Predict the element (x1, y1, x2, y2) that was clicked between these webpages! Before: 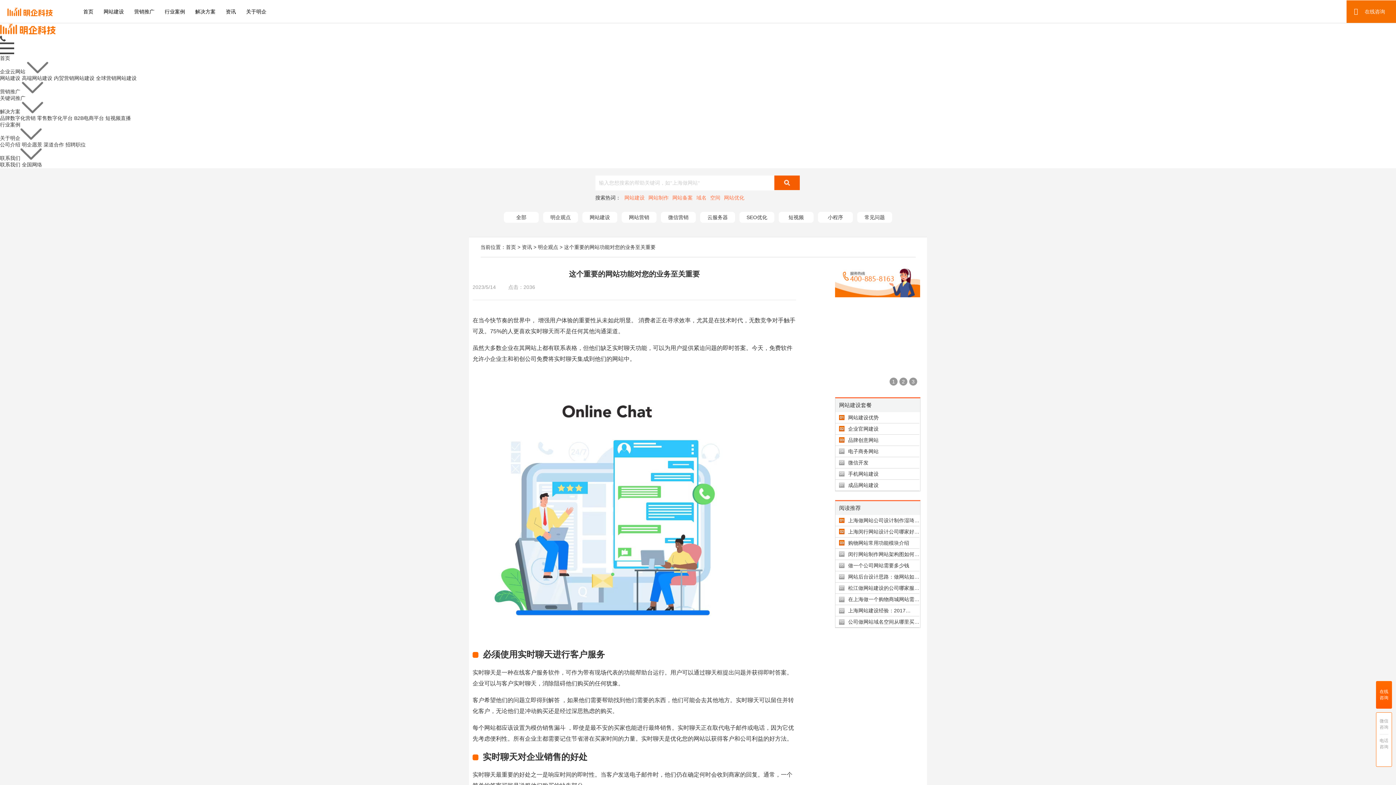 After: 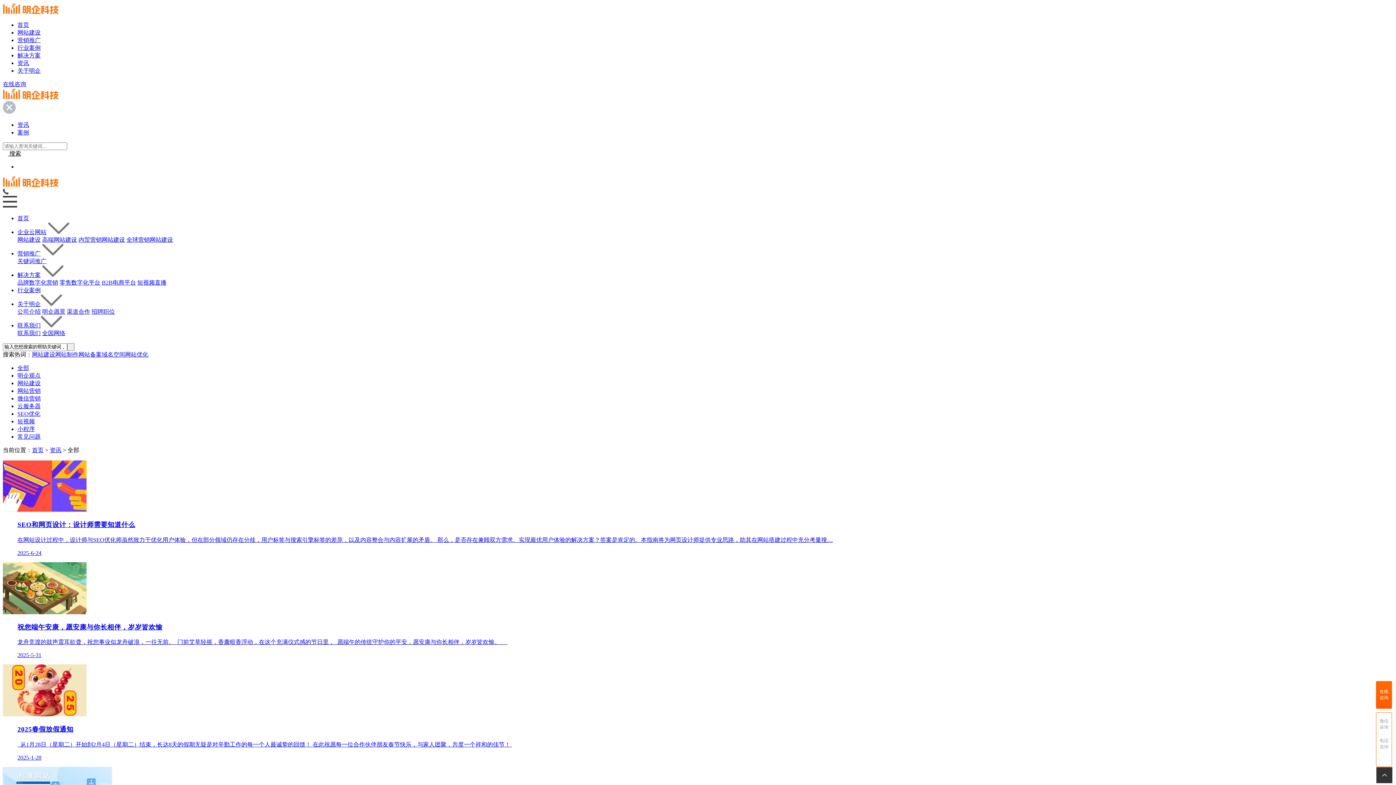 Action: bbox: (504, 212, 538, 222) label: 全部